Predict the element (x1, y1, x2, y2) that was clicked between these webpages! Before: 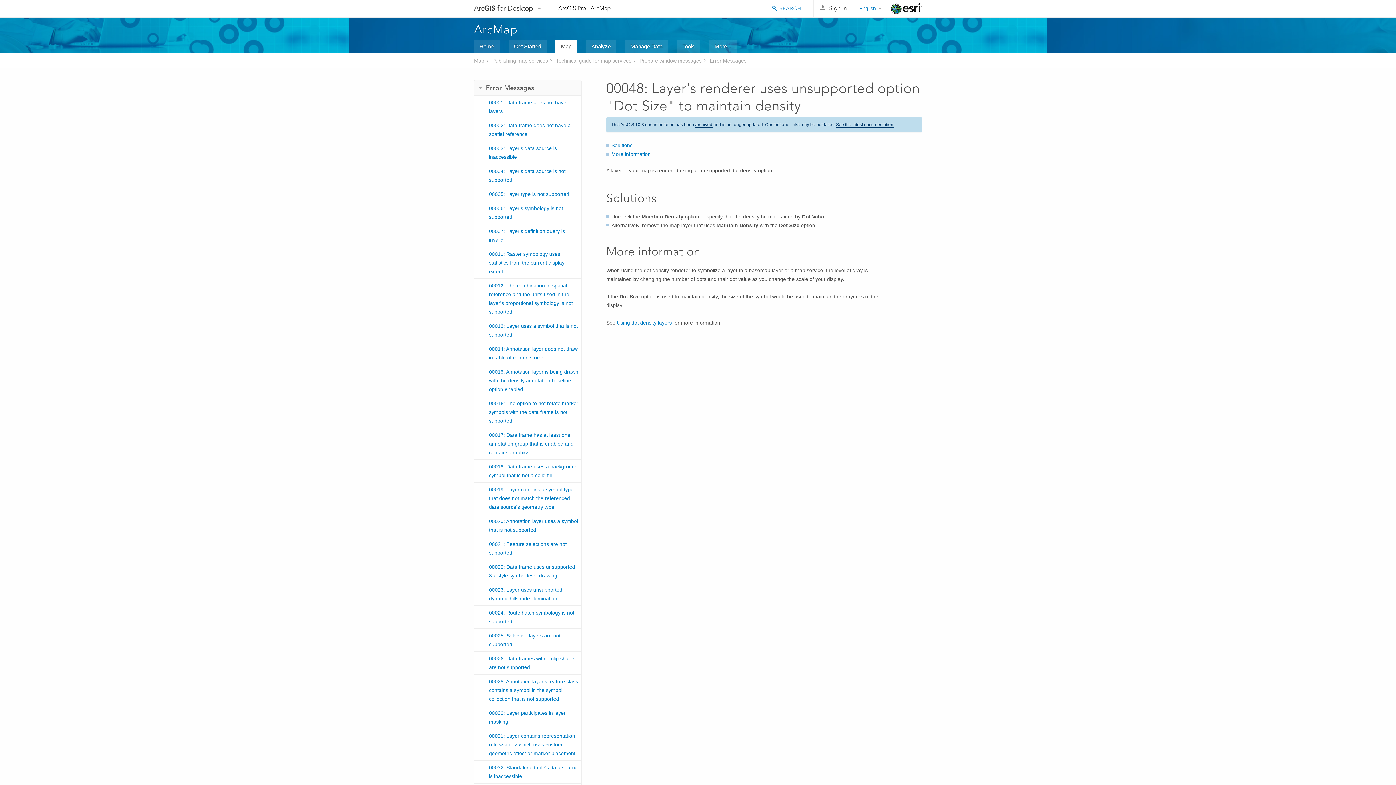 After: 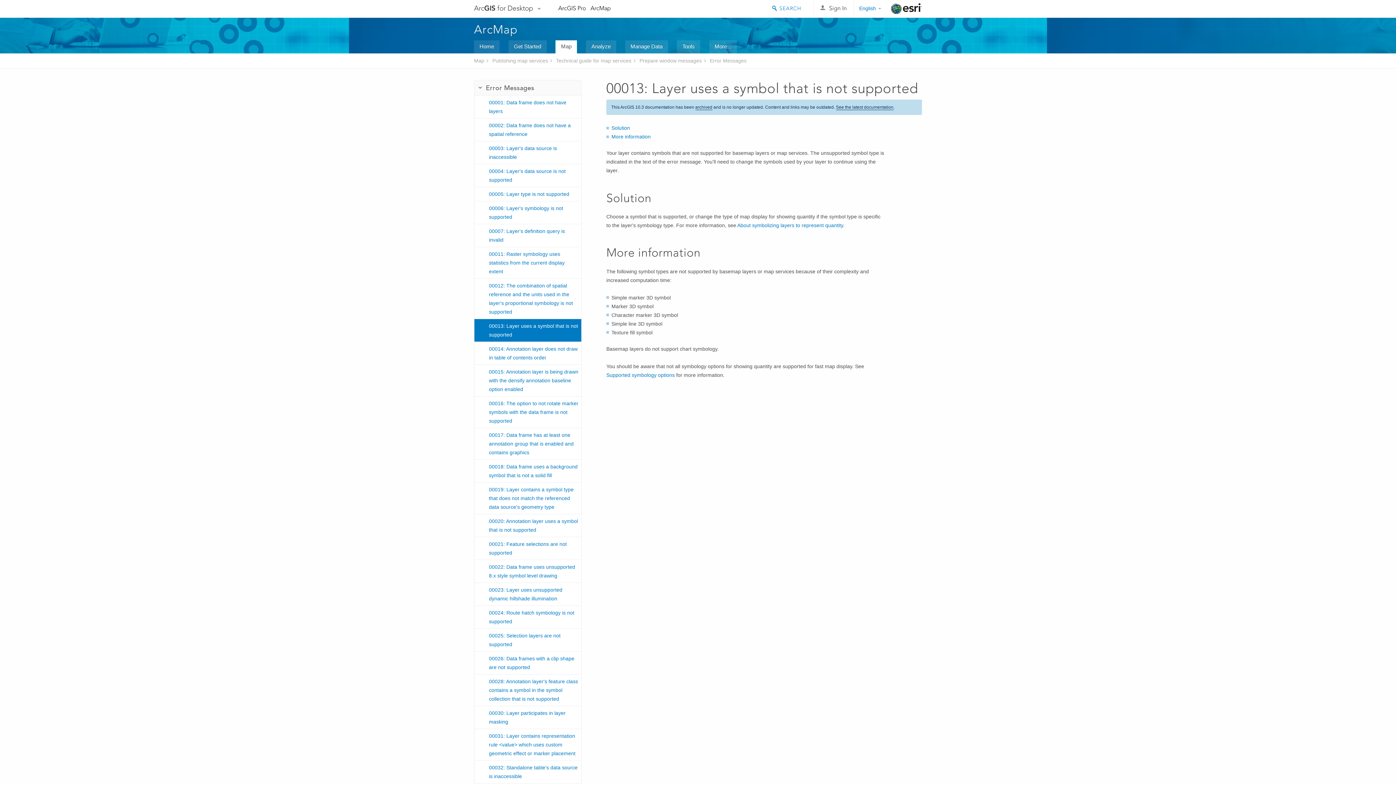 Action: label: 00013: Layer uses a symbol that is not supported bbox: (474, 319, 581, 342)